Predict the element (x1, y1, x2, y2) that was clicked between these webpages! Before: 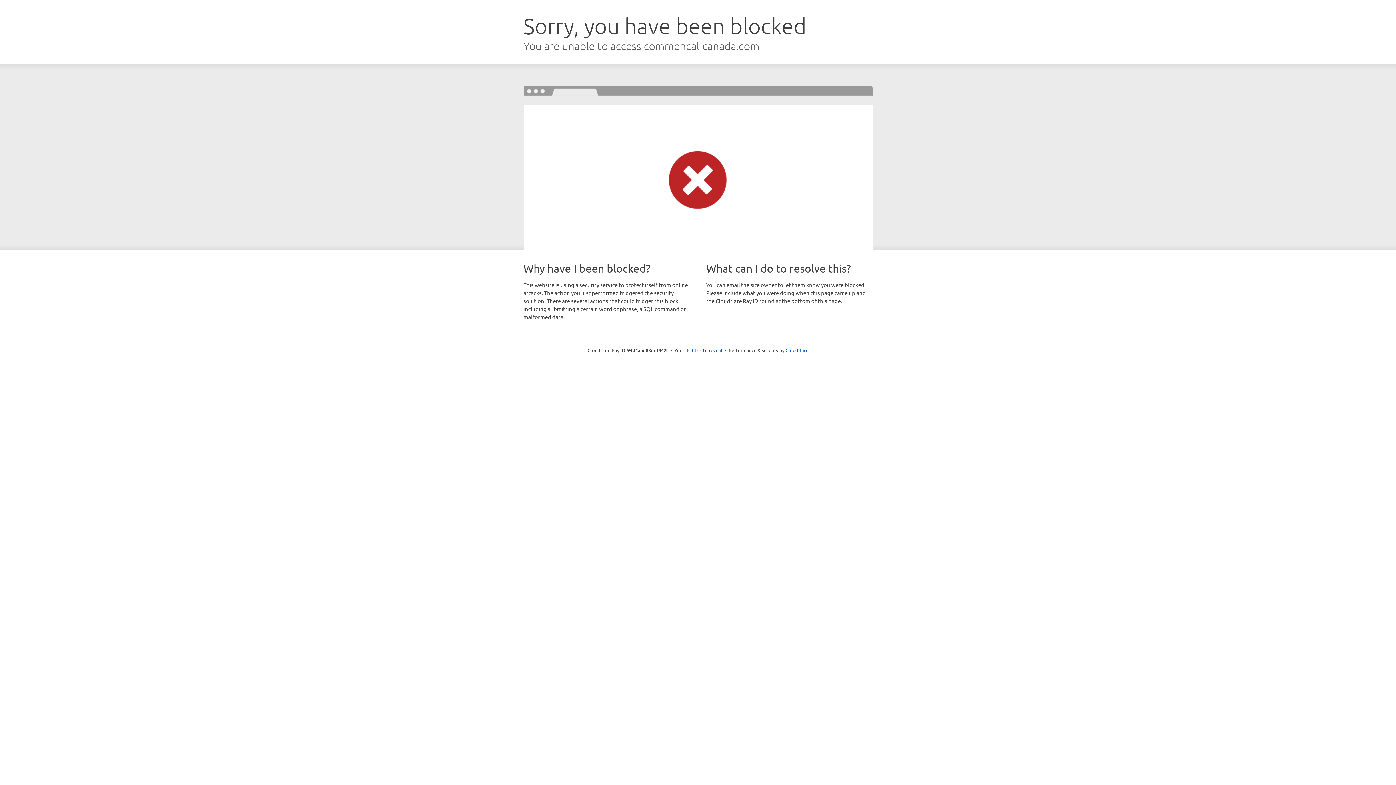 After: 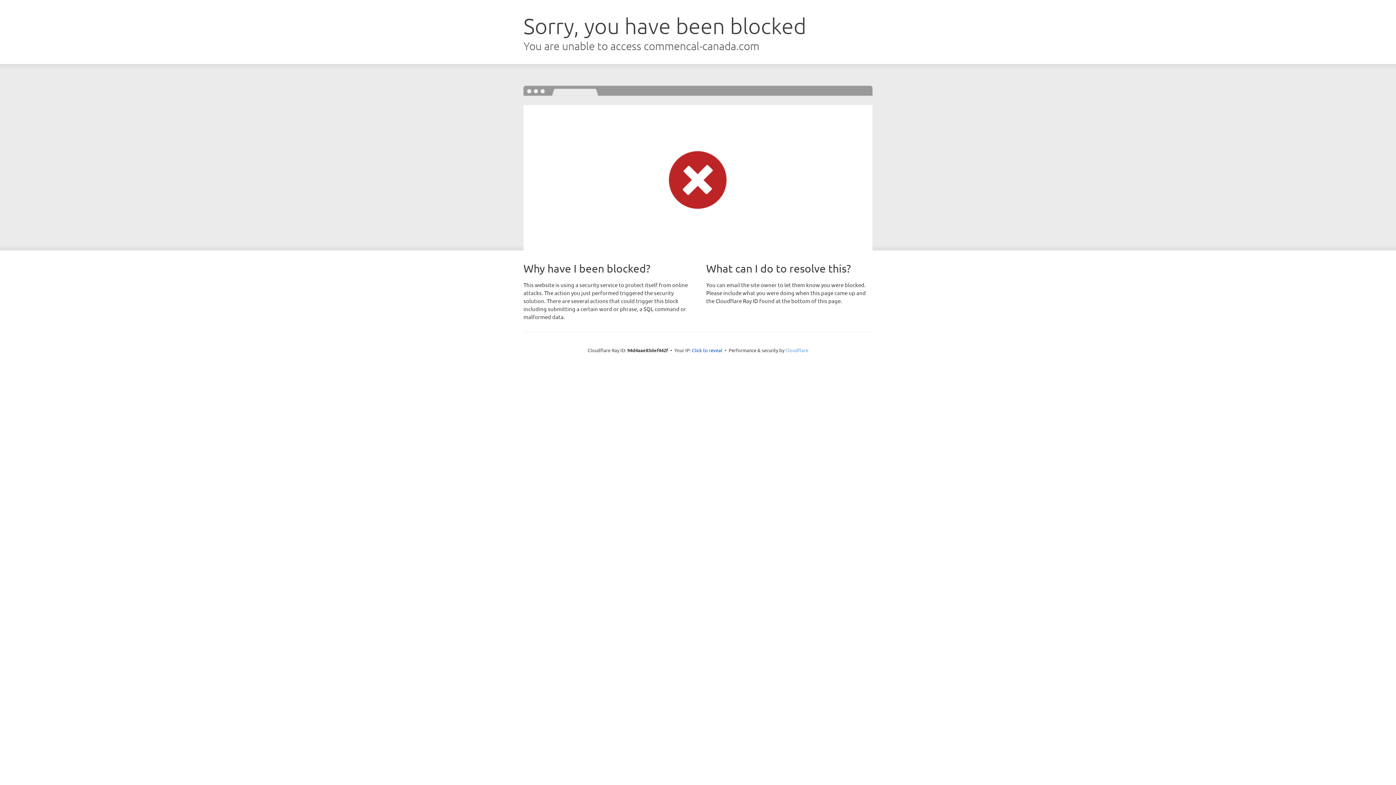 Action: label: Cloudflare bbox: (785, 347, 808, 353)